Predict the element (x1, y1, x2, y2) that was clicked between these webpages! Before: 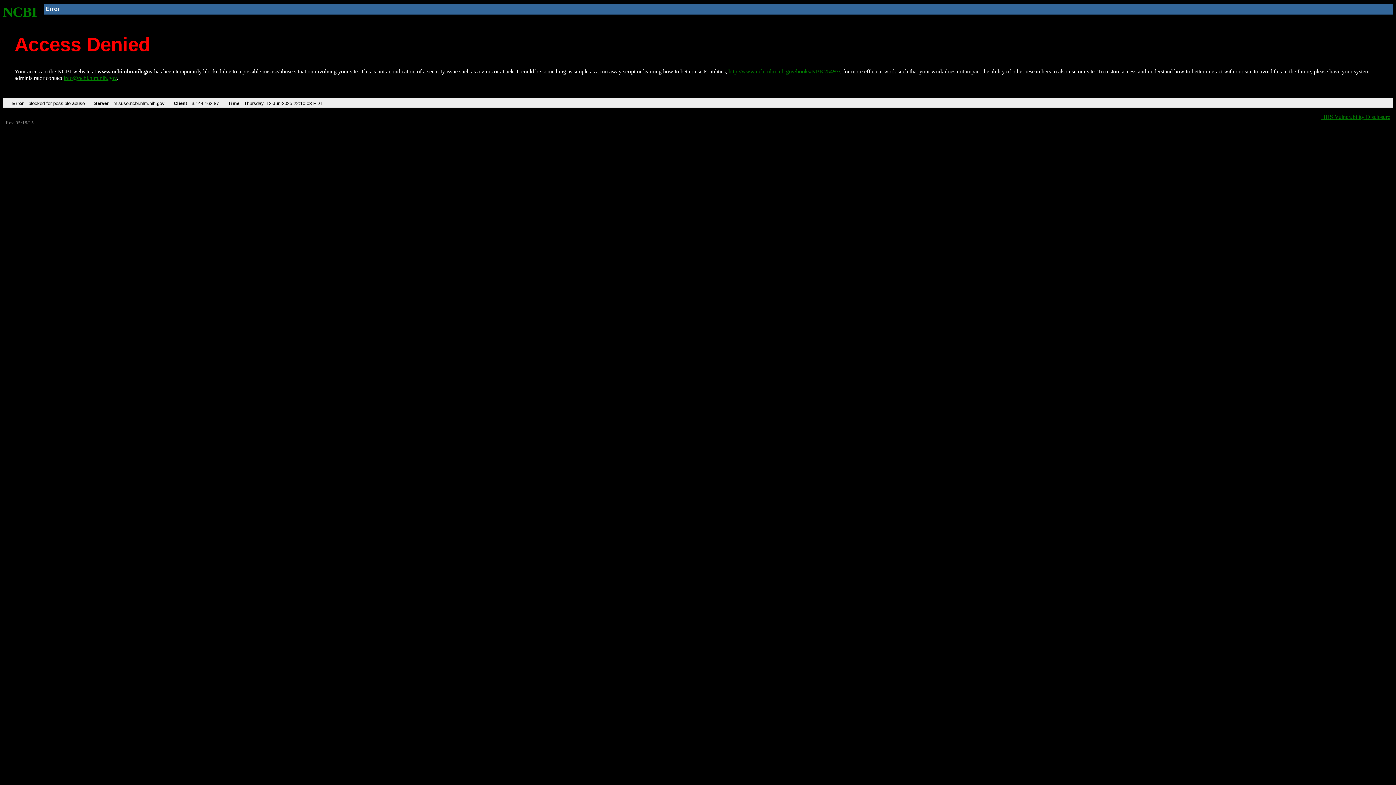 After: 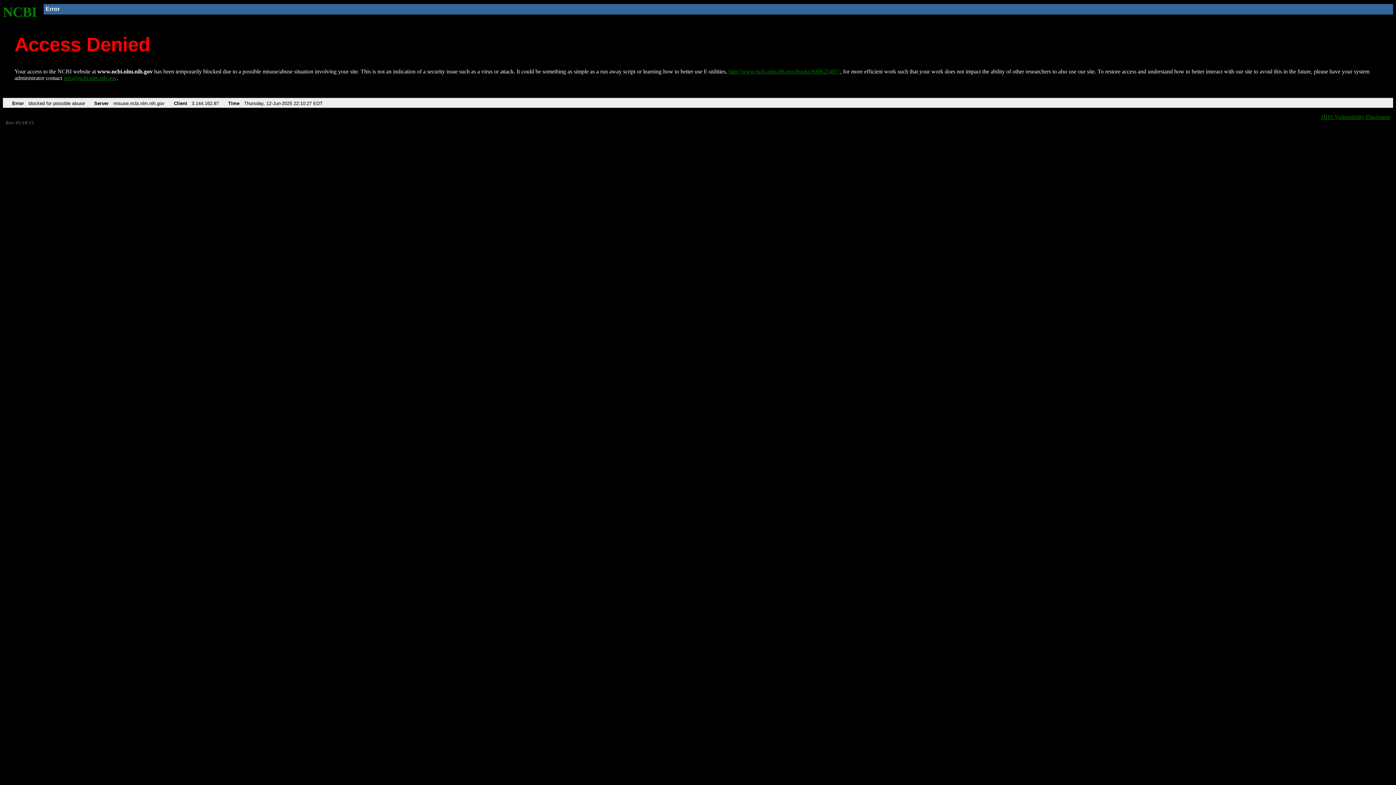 Action: bbox: (728, 68, 840, 74) label: http://www.ncbi.nlm.nih.gov/books/NBK25497/